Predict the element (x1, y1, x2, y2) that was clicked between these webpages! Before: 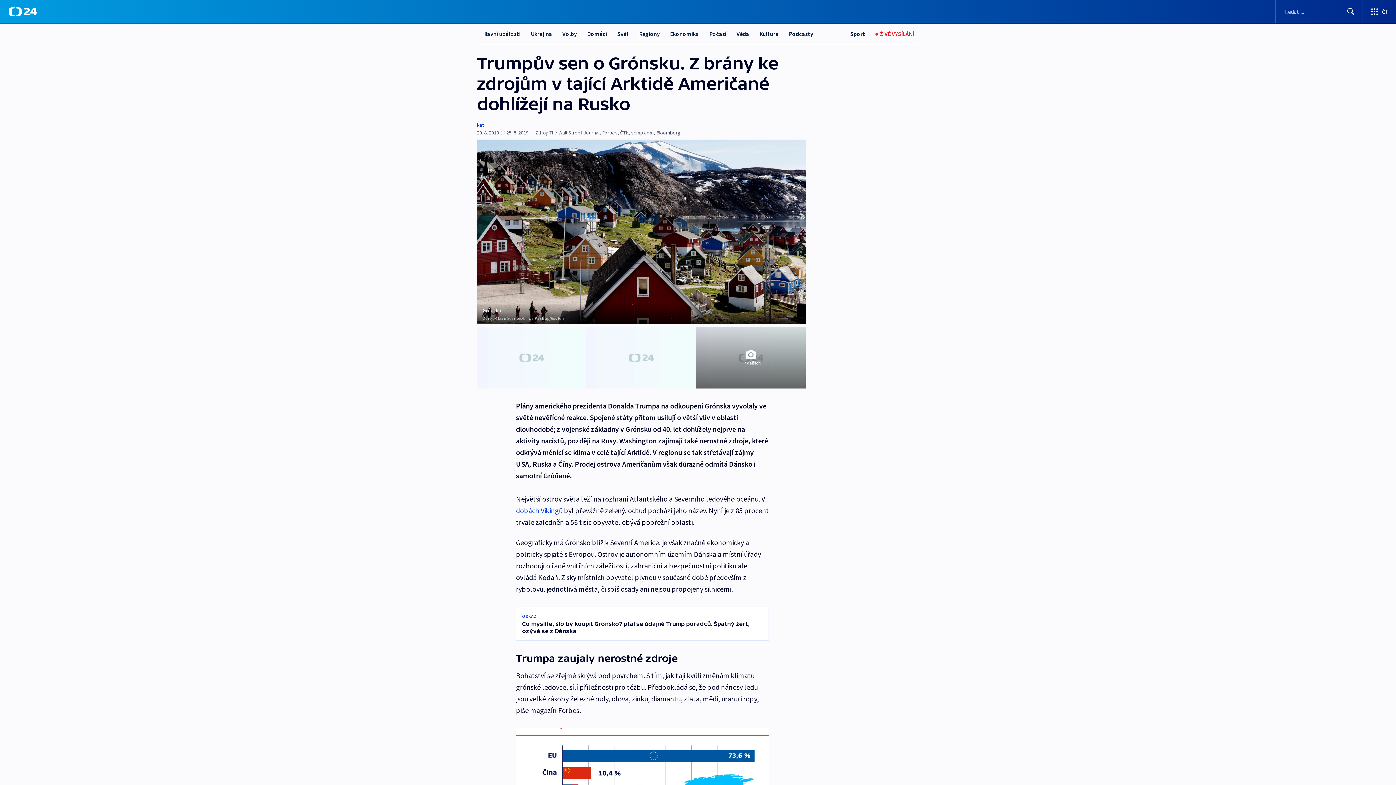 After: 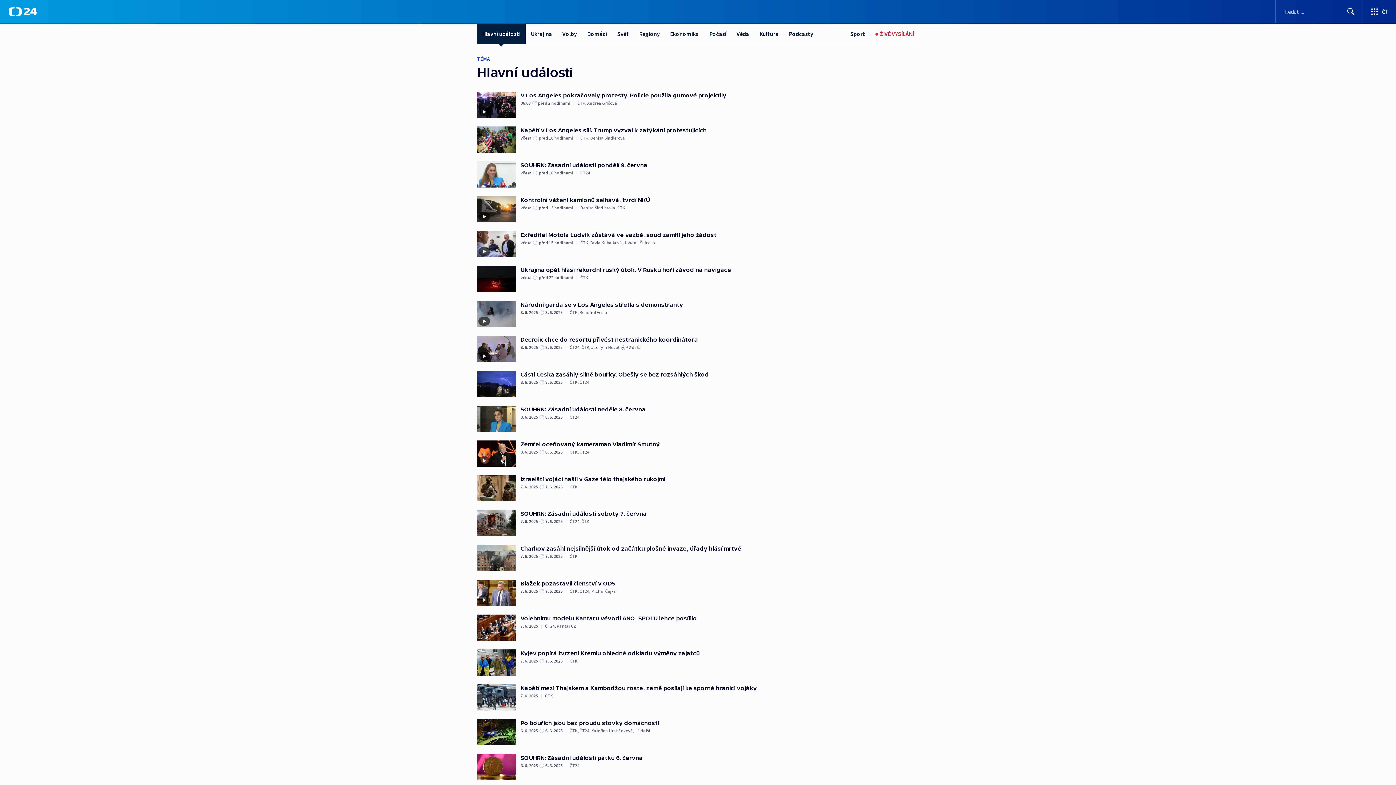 Action: bbox: (477, 23, 525, 44) label: Hlavní události